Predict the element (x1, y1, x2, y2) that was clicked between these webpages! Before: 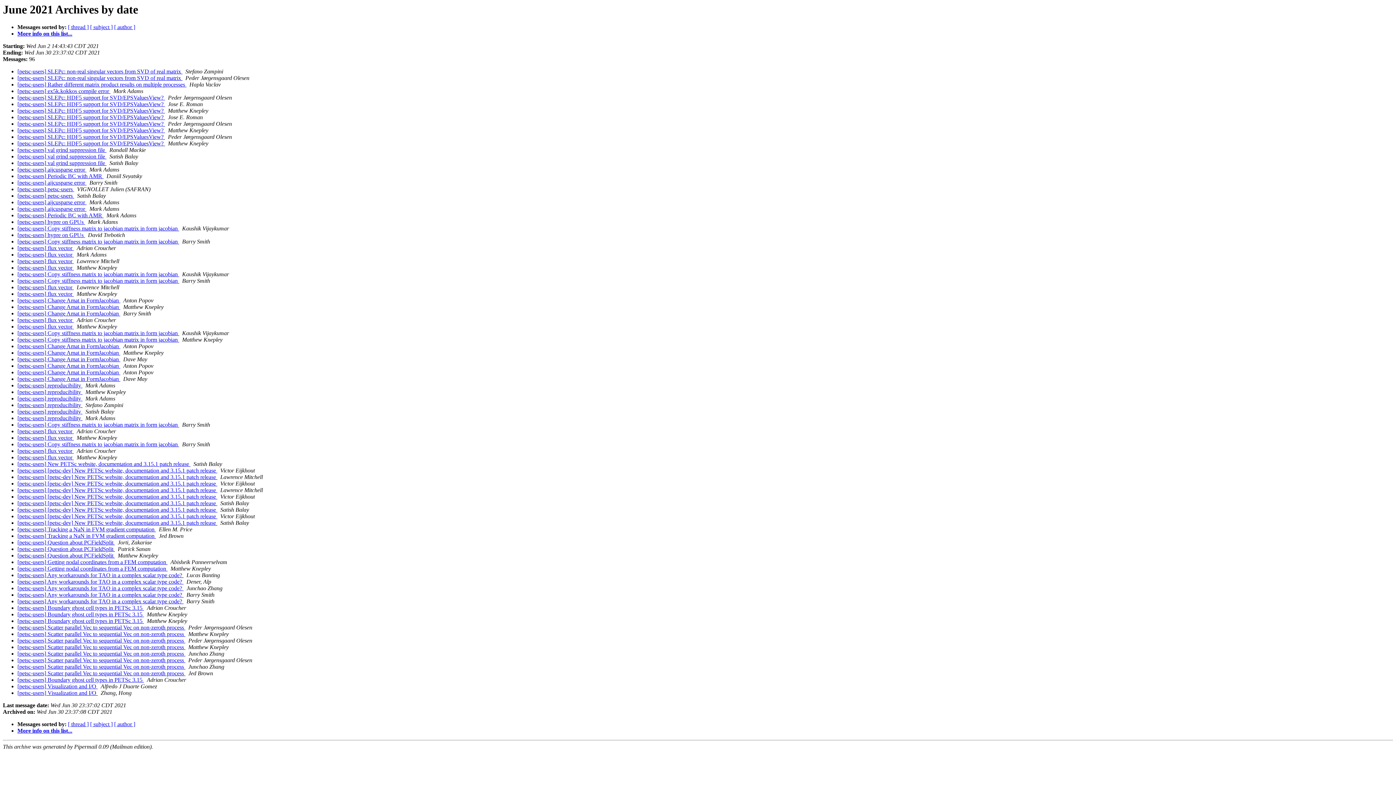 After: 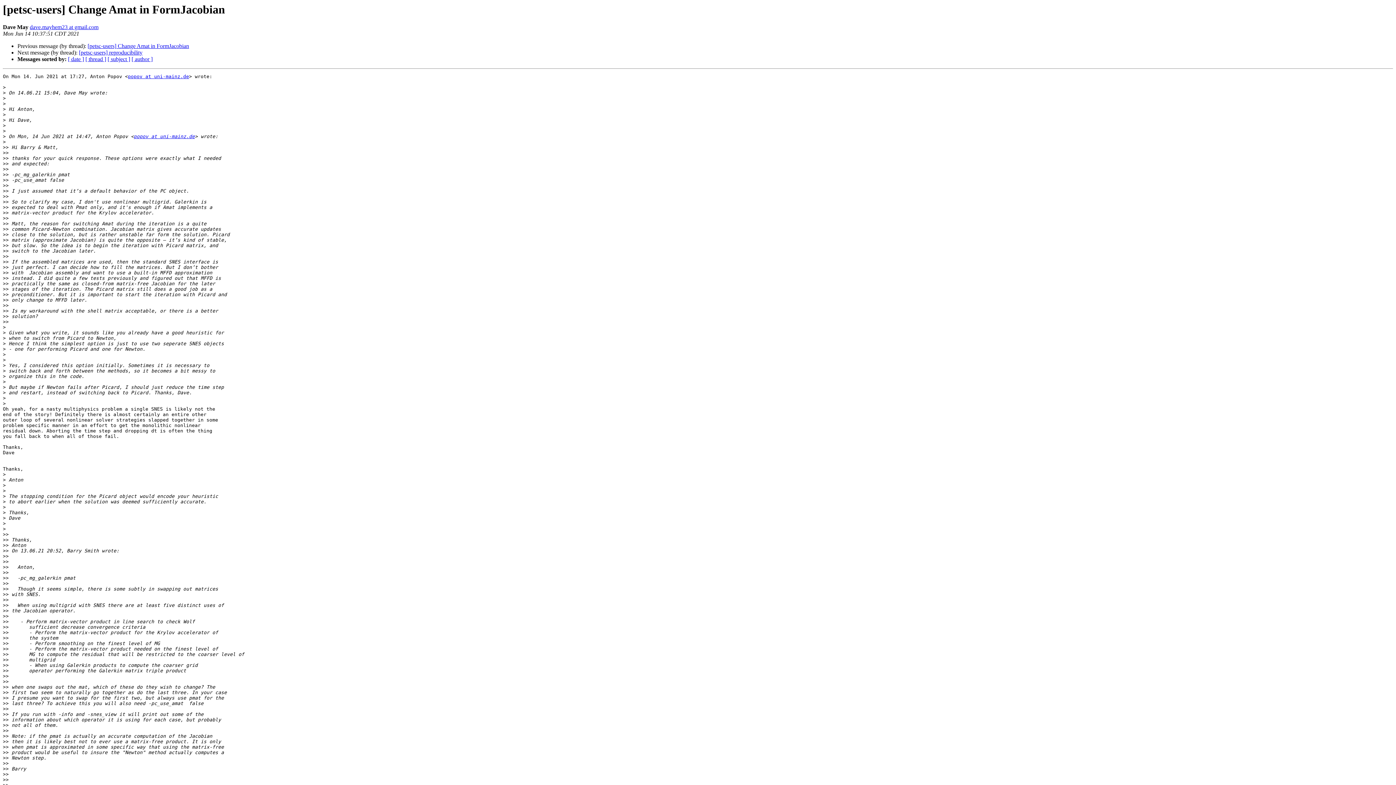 Action: label: [petsc-users] Change Amat in FormJacobian  bbox: (17, 376, 120, 382)